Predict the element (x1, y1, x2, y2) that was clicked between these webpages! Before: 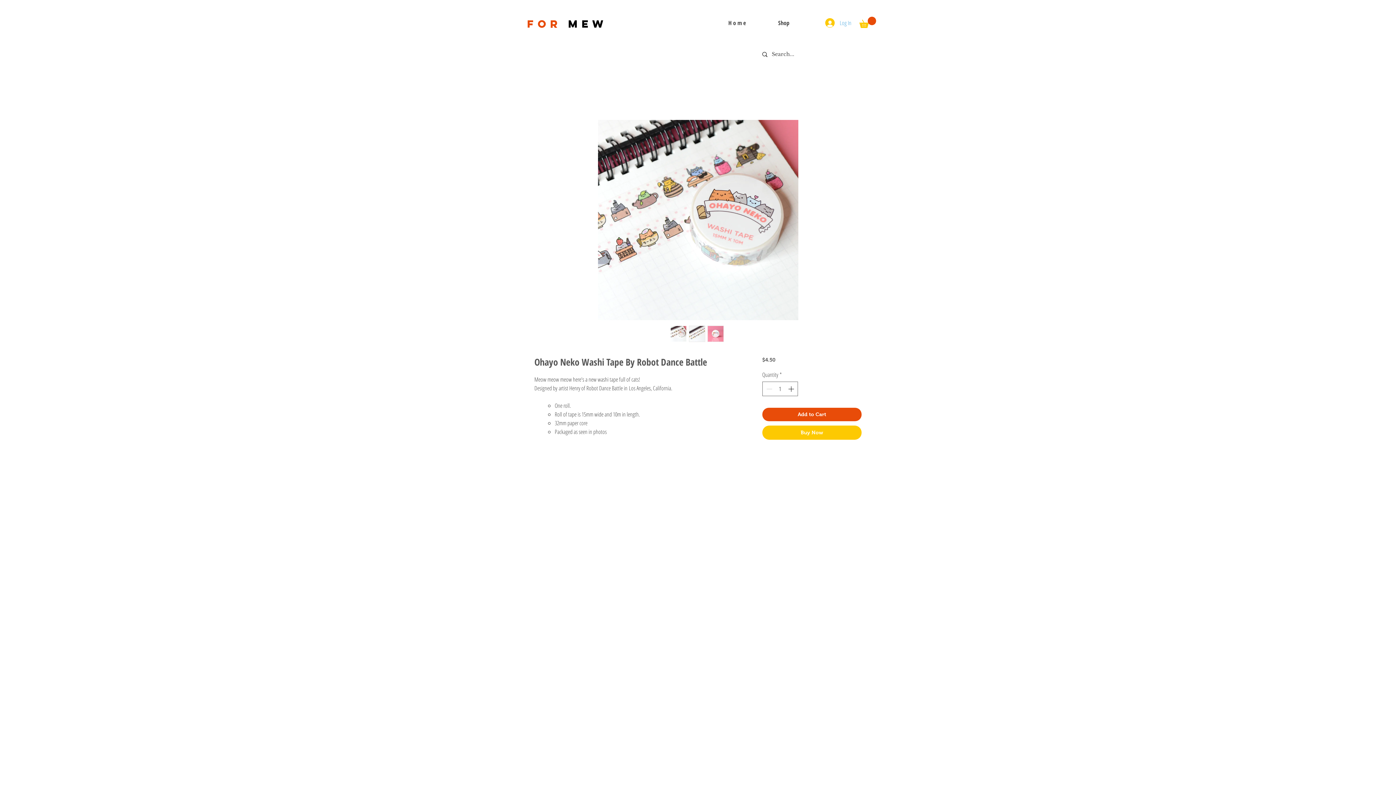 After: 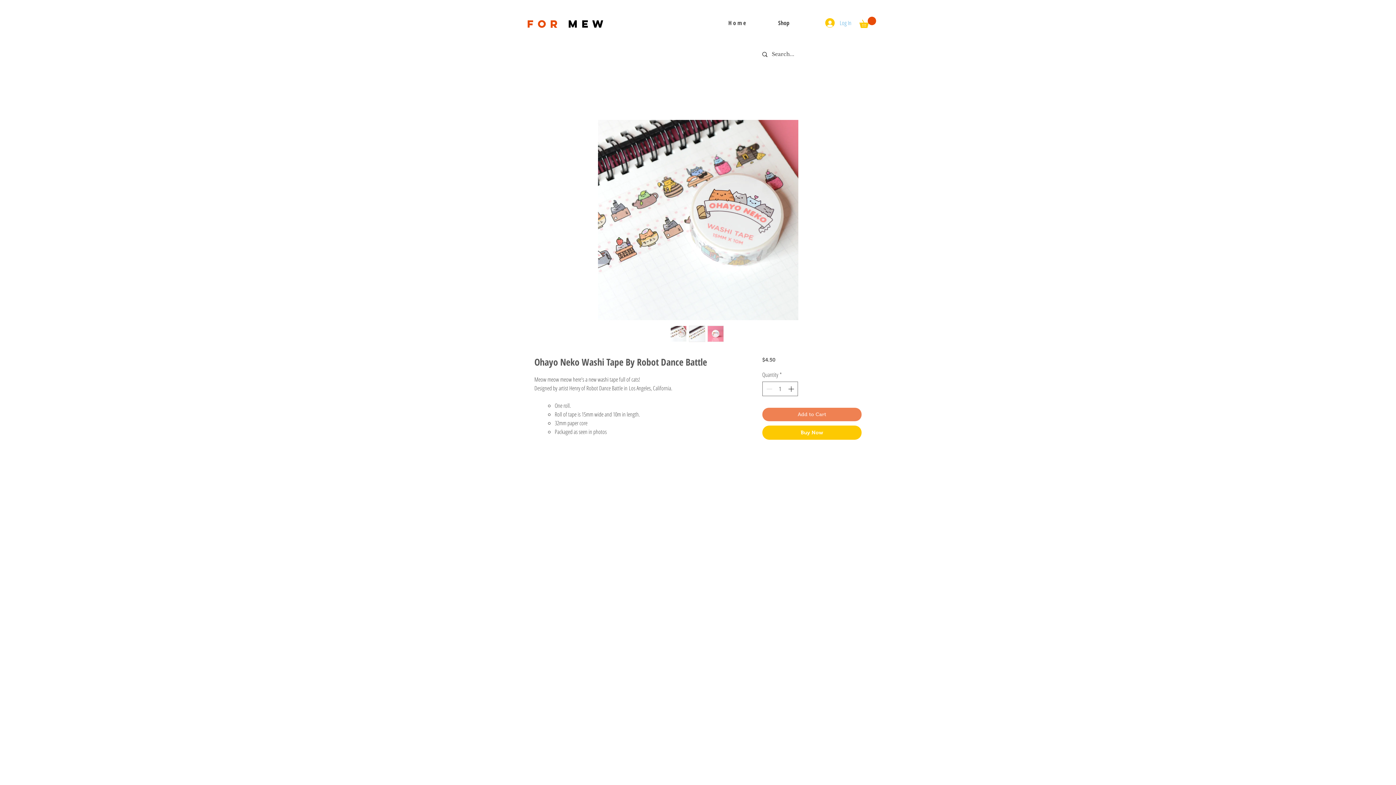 Action: label: Add to Cart bbox: (762, 407, 861, 421)